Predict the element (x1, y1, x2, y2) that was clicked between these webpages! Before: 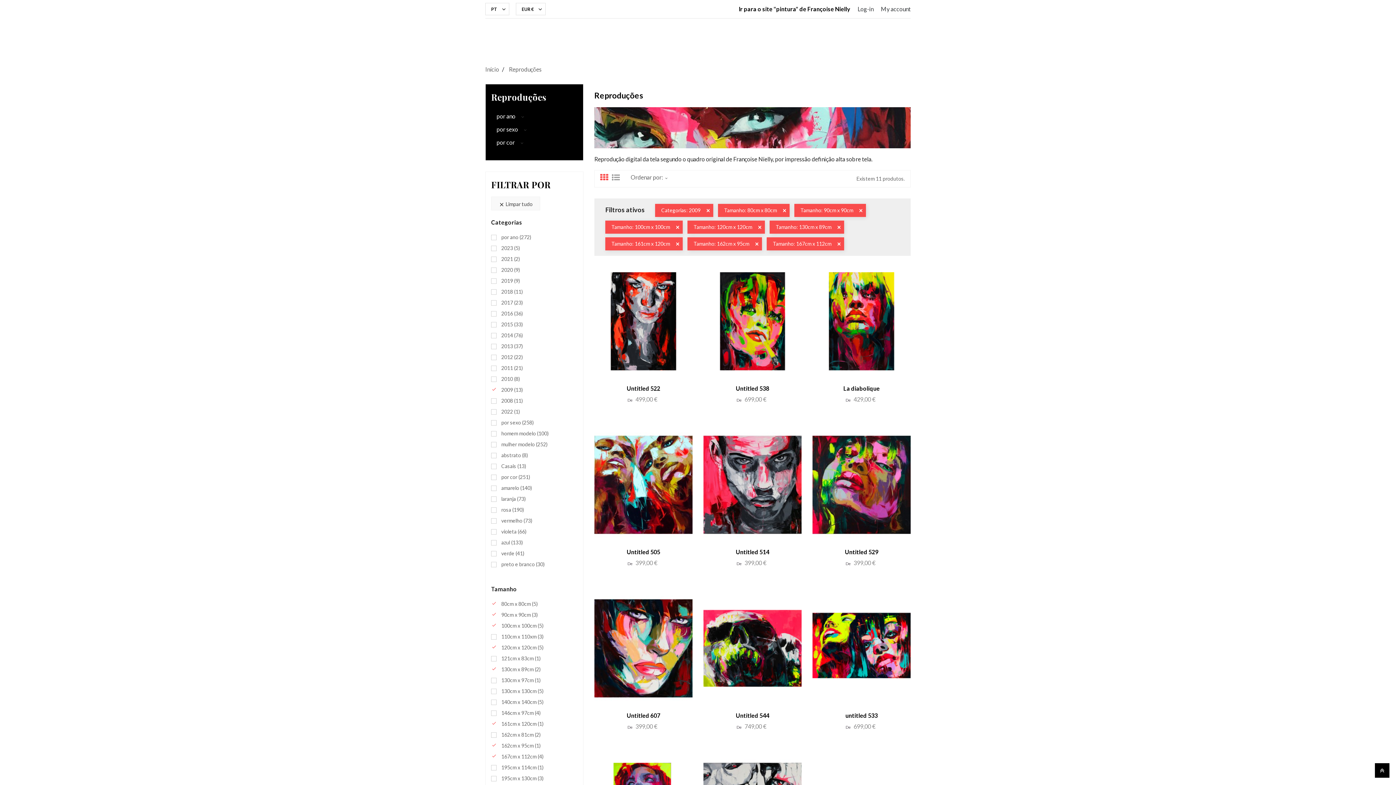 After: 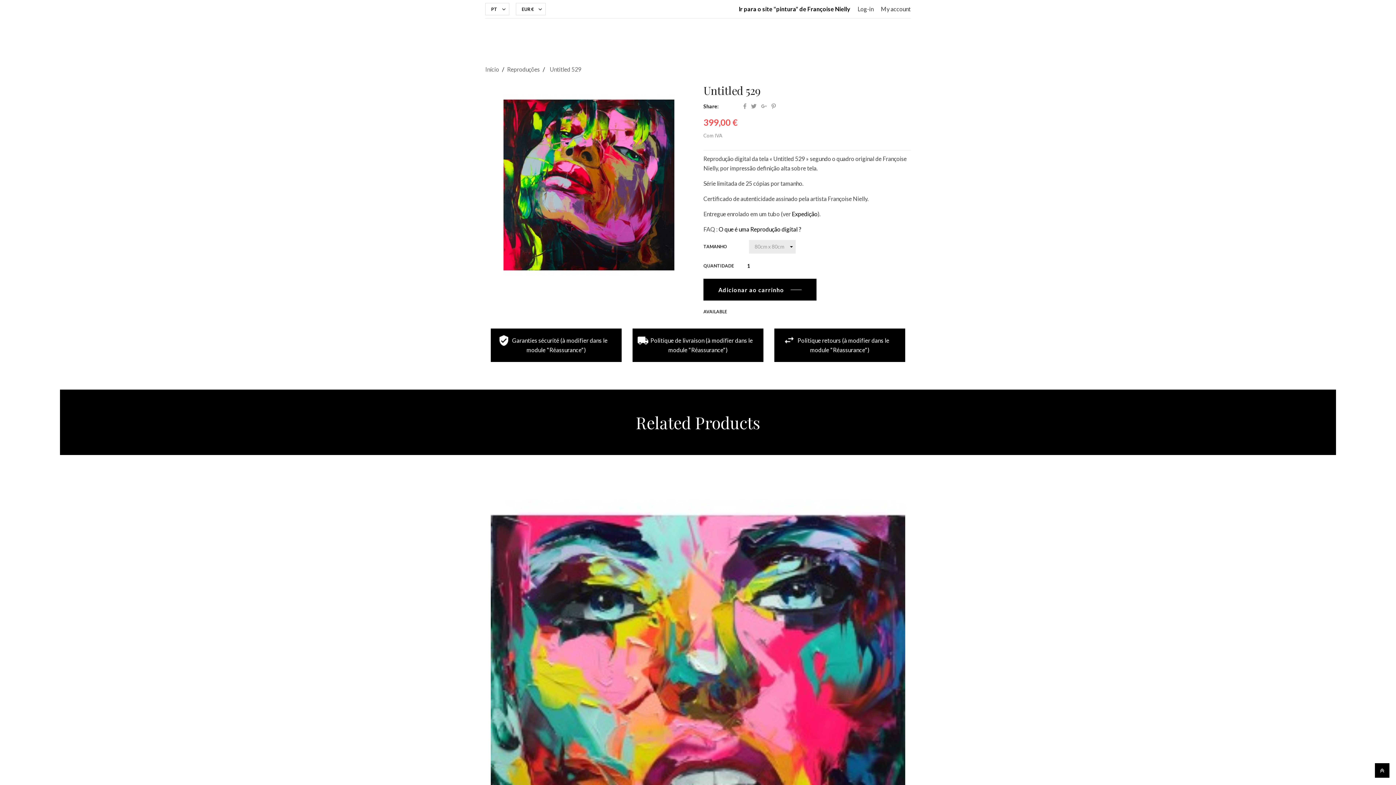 Action: label: Untitled 529 bbox: (845, 548, 878, 555)